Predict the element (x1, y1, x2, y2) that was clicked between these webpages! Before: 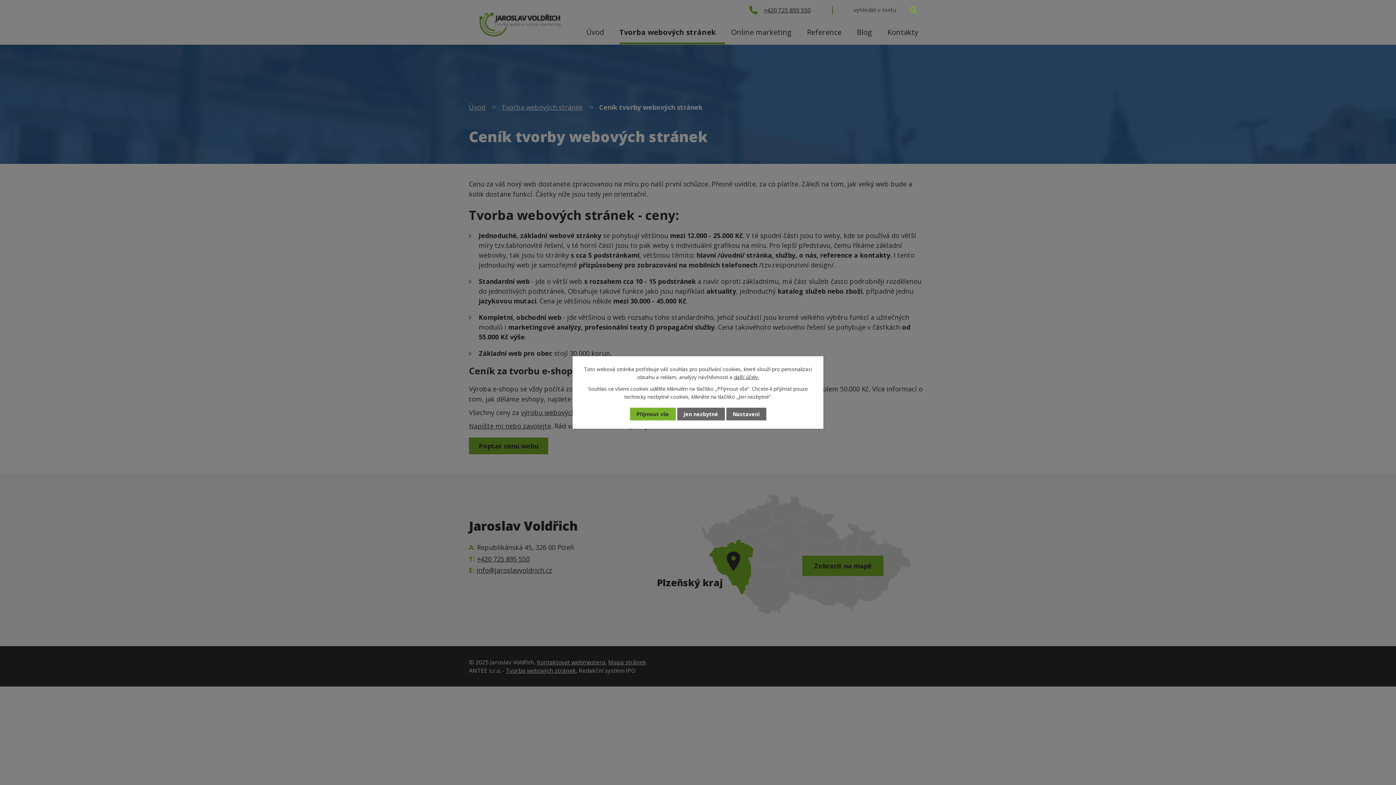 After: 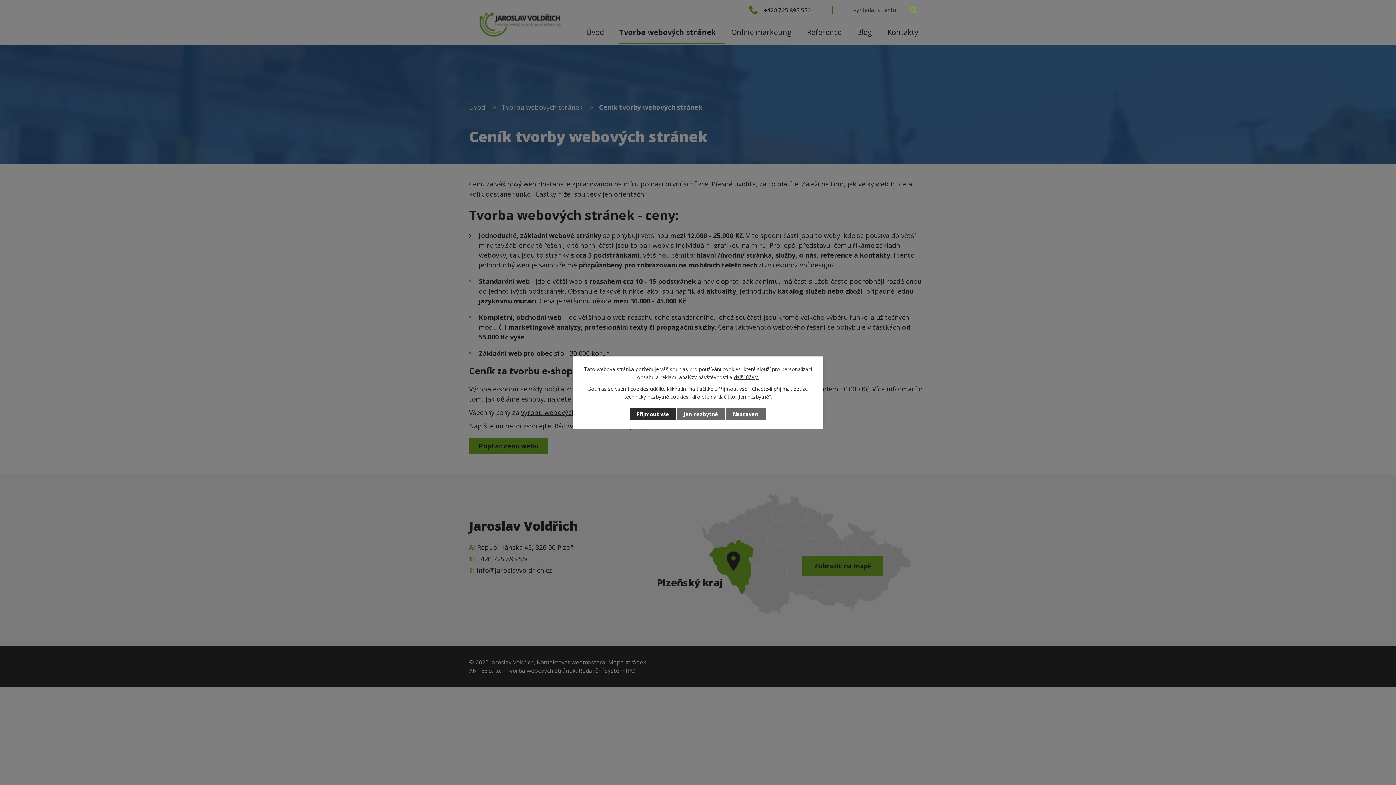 Action: bbox: (630, 407, 675, 420) label: Přijmout vše